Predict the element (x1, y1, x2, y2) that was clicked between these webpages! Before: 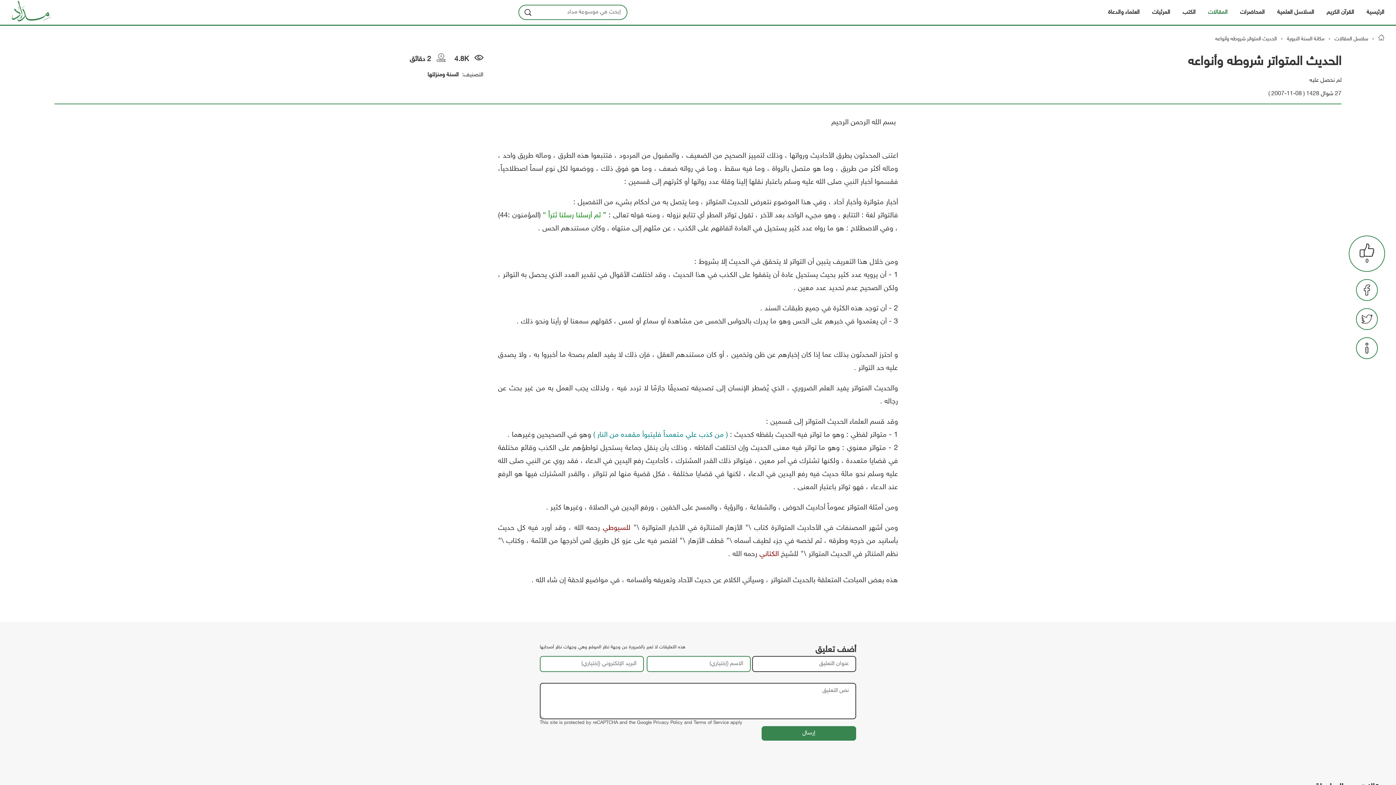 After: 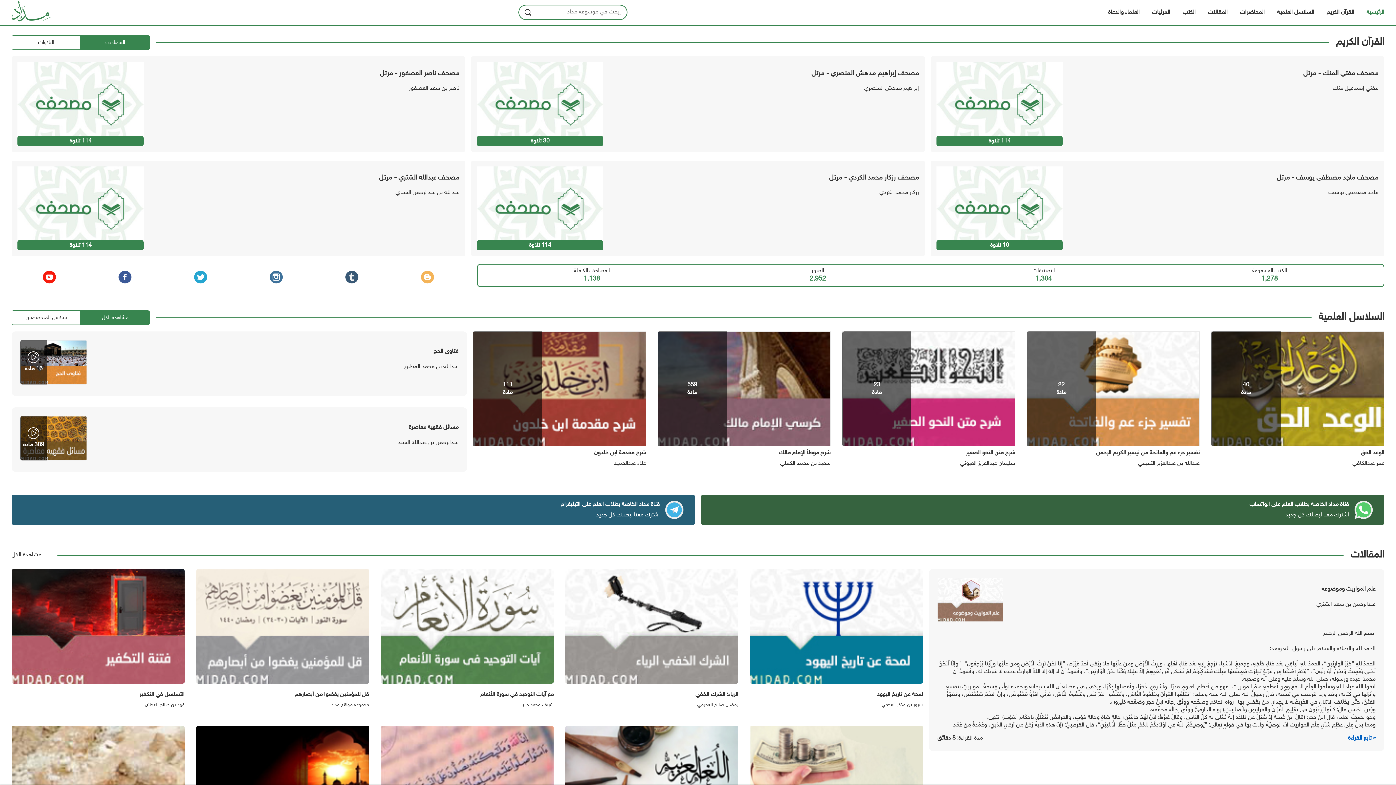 Action: bbox: (11, 0, 51, 24)